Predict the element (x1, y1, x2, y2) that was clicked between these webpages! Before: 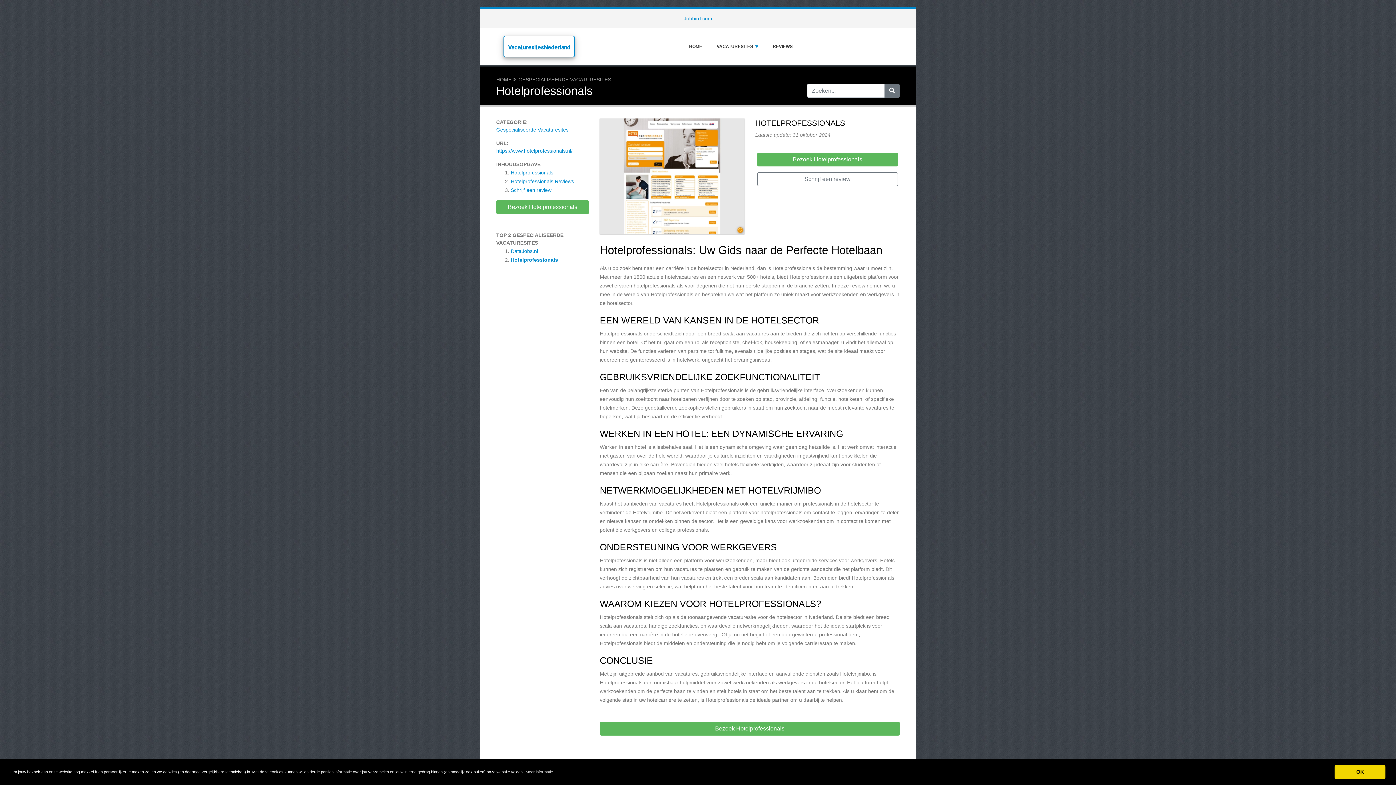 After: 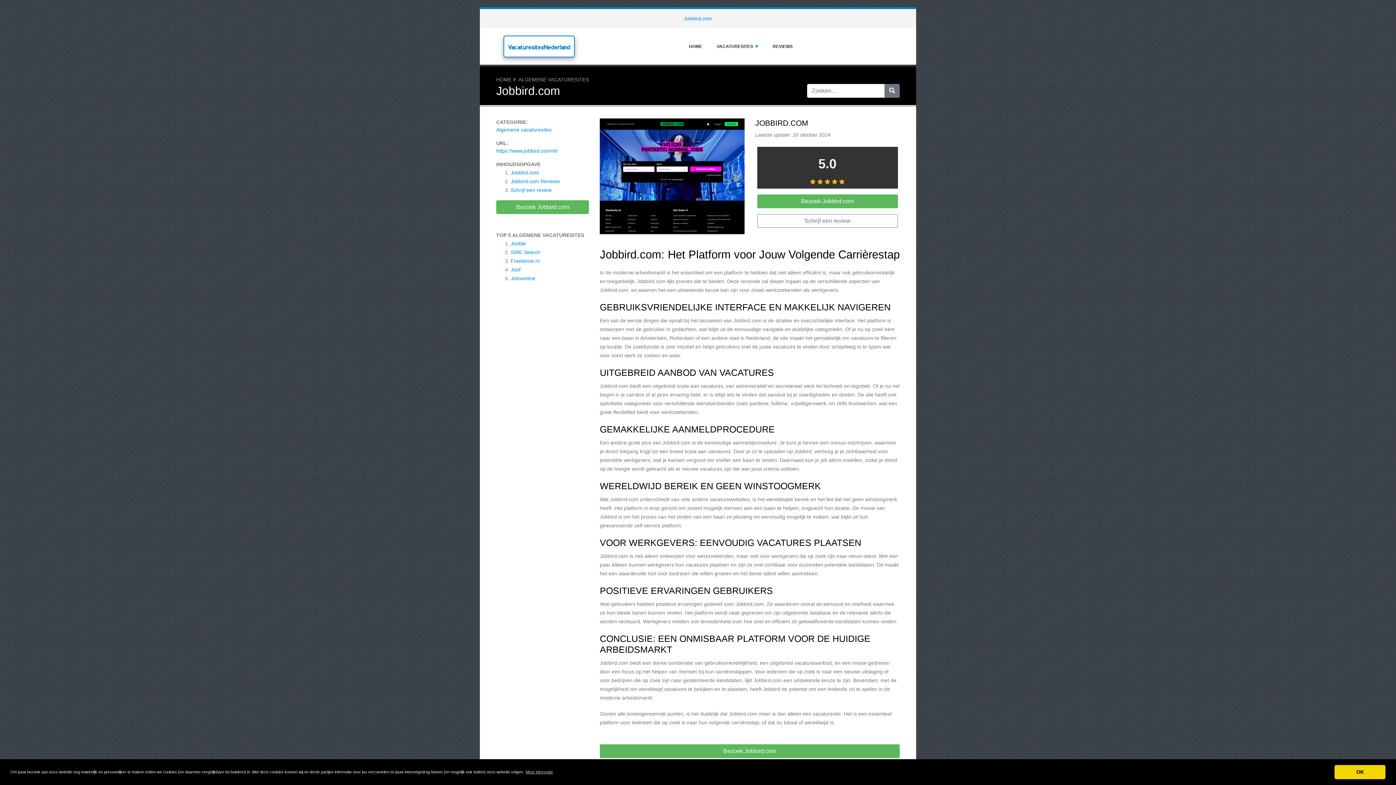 Action: label: Jobbird.com bbox: (684, 15, 712, 21)